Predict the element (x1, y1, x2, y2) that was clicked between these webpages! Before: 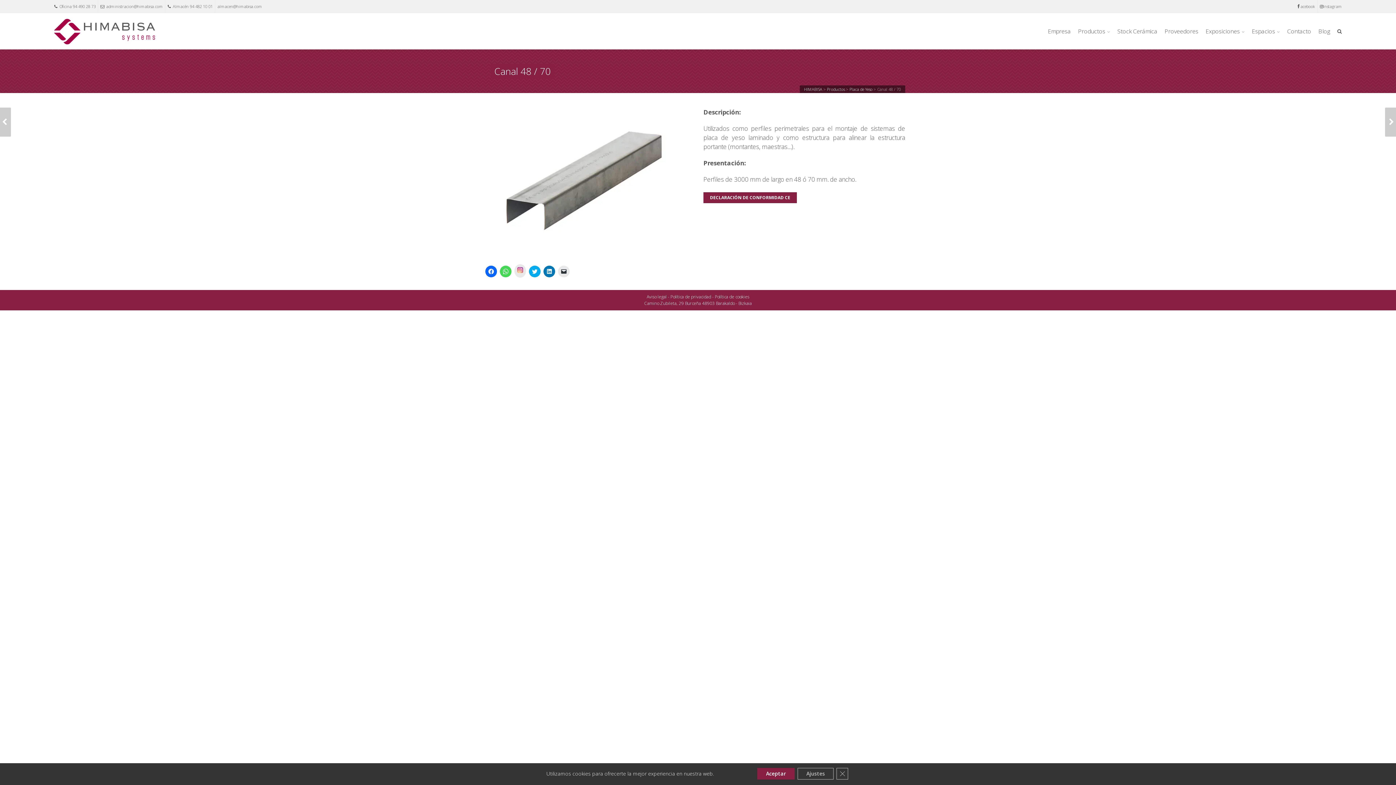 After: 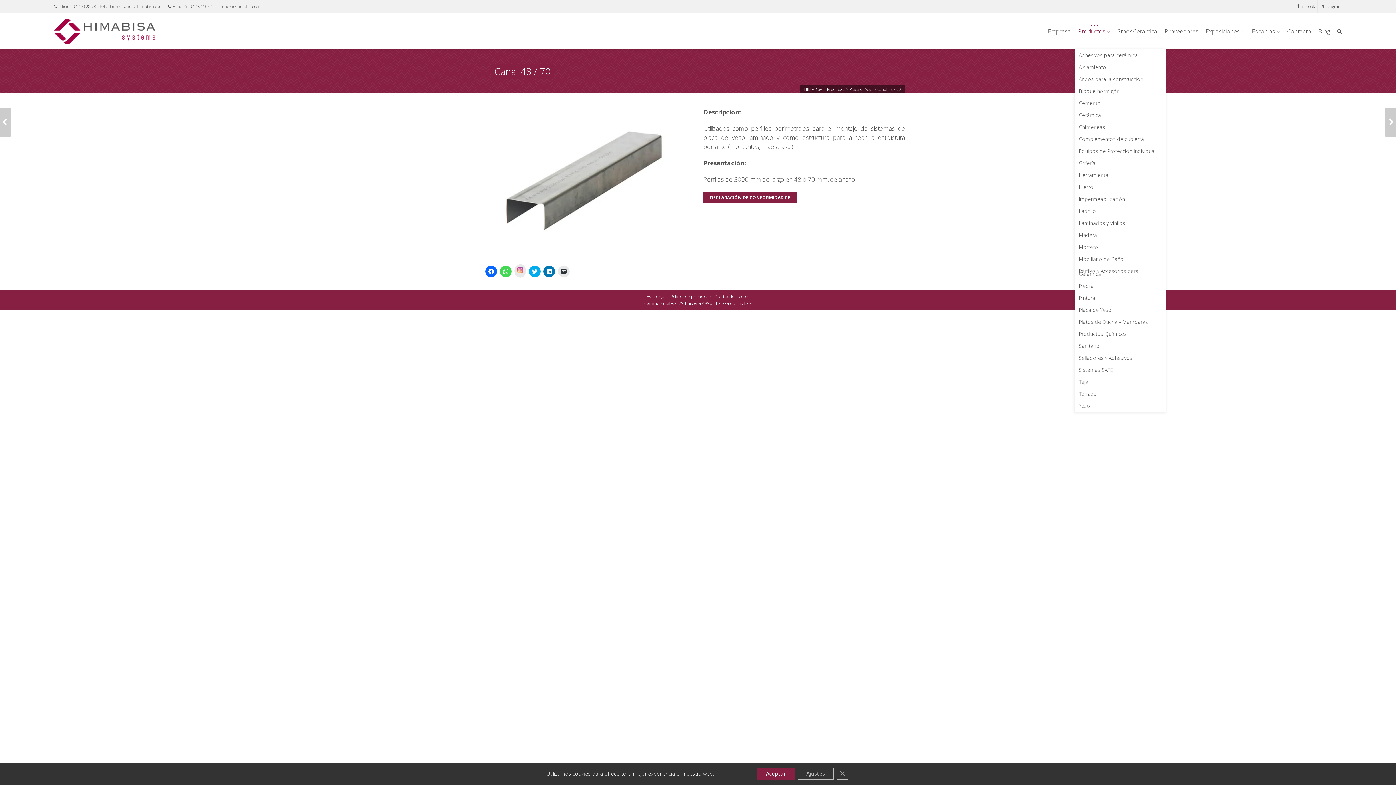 Action: bbox: (1074, 13, 1114, 49) label: Productos